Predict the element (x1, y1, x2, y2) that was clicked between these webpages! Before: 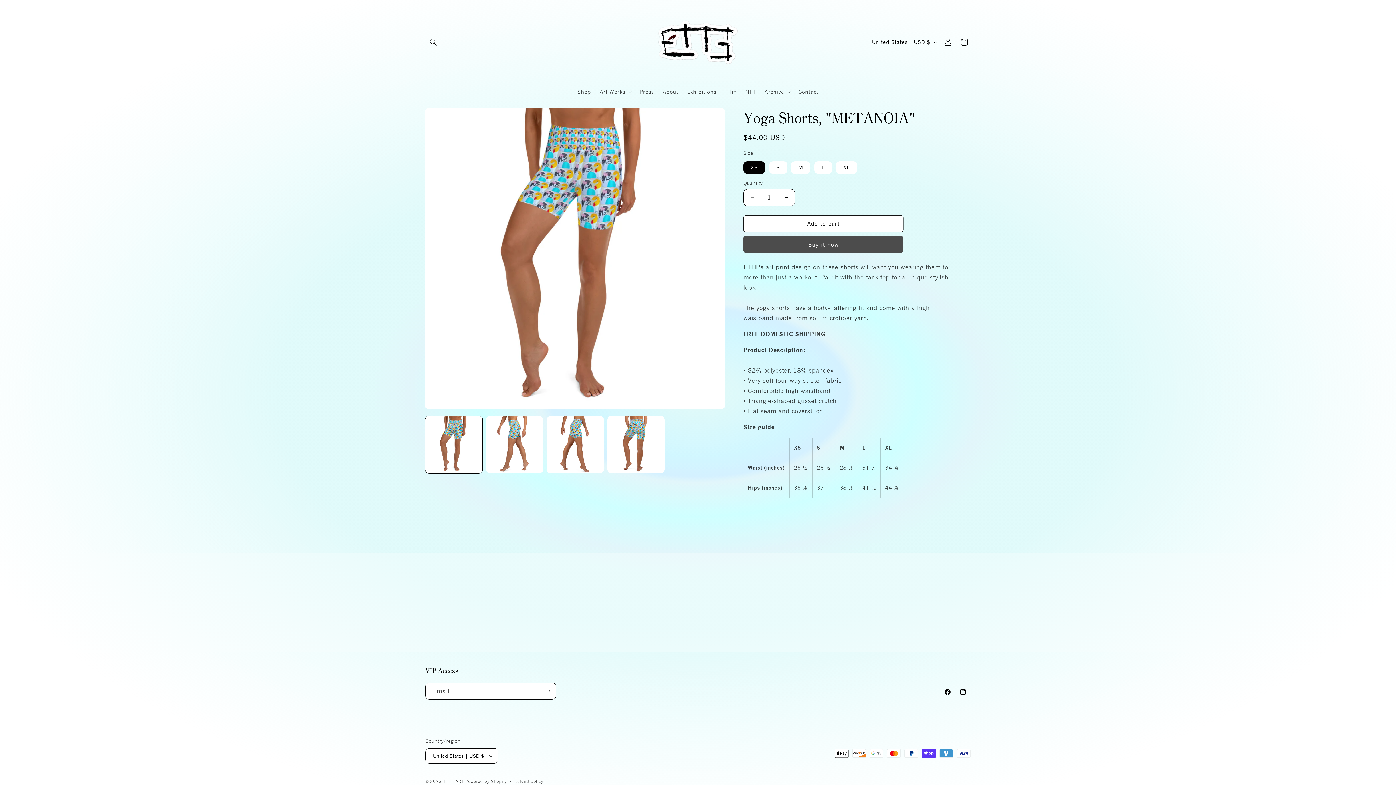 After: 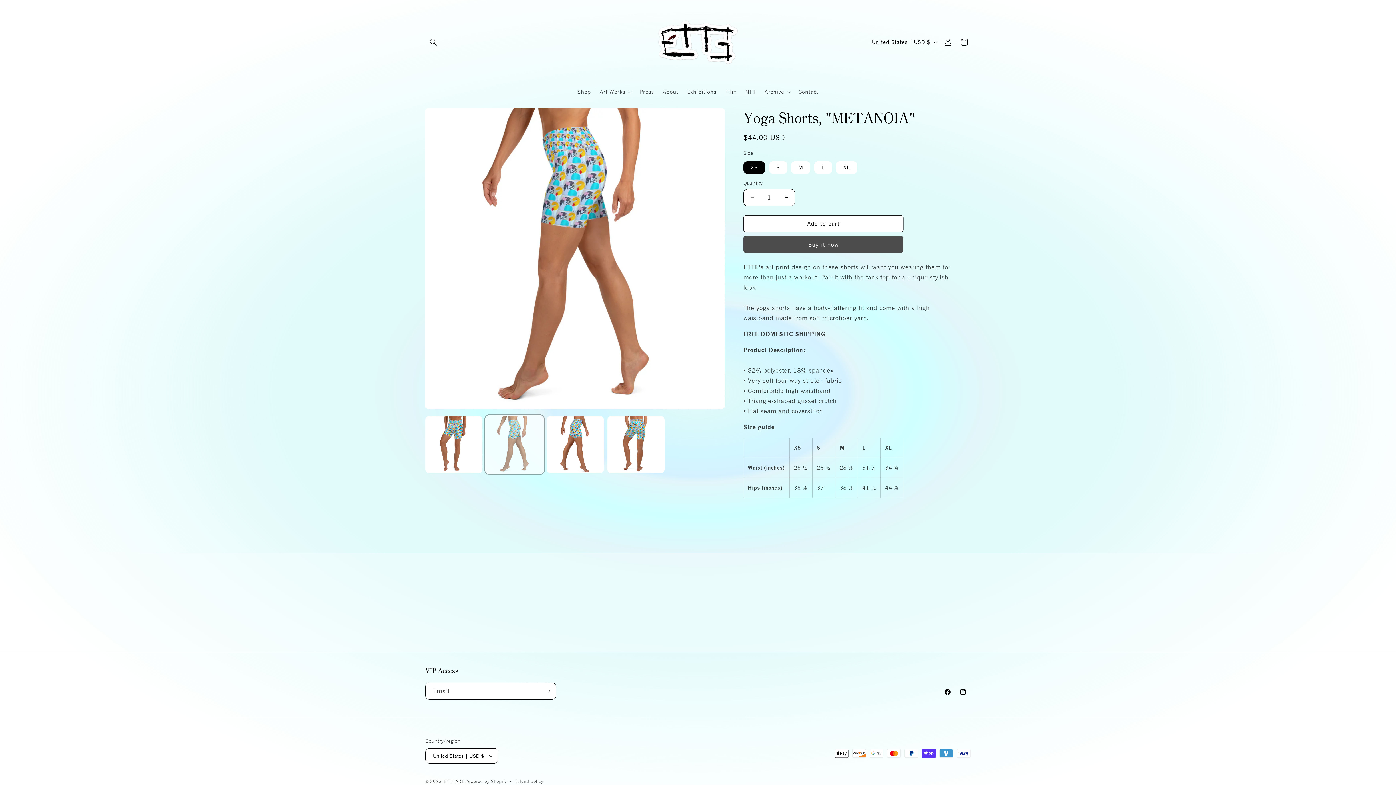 Action: bbox: (486, 416, 543, 473) label: Load image 2 in gallery view